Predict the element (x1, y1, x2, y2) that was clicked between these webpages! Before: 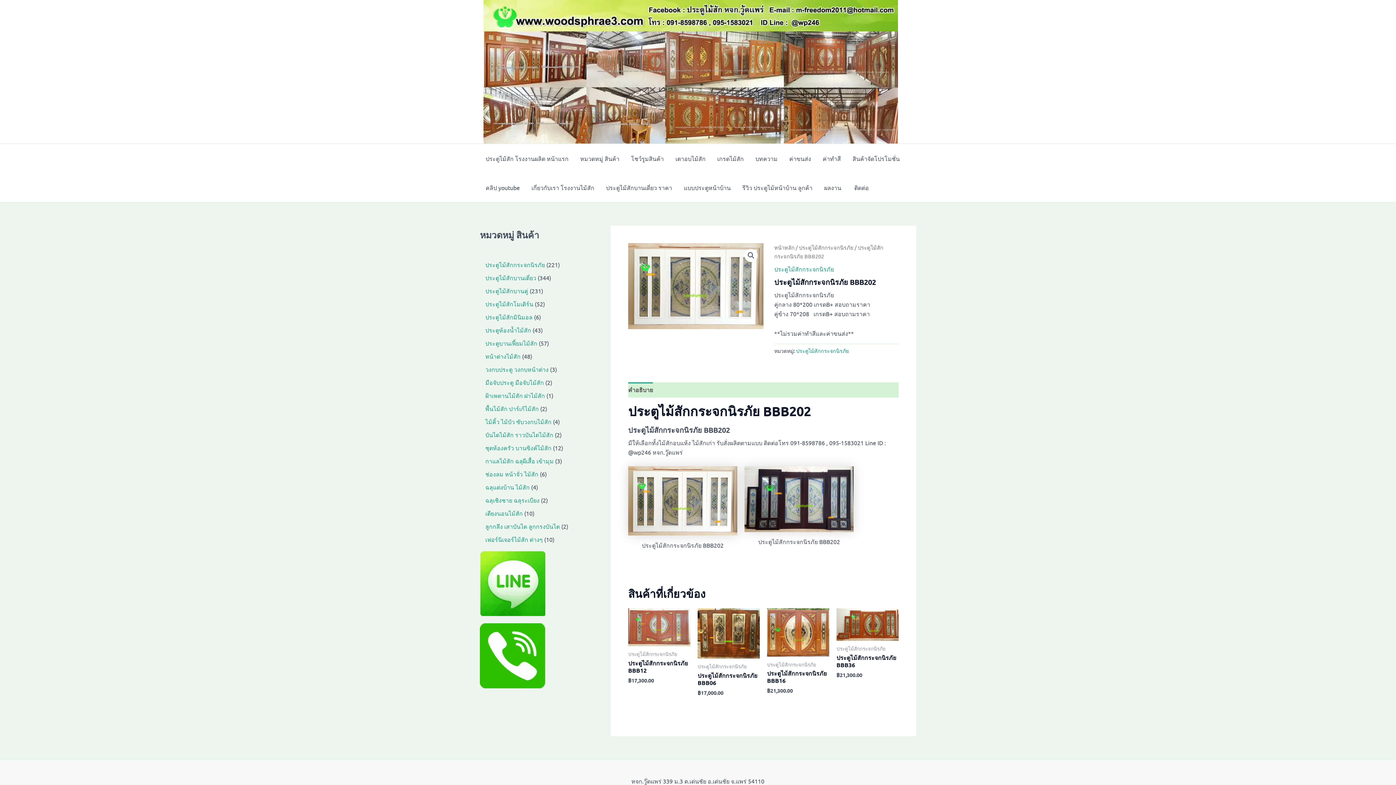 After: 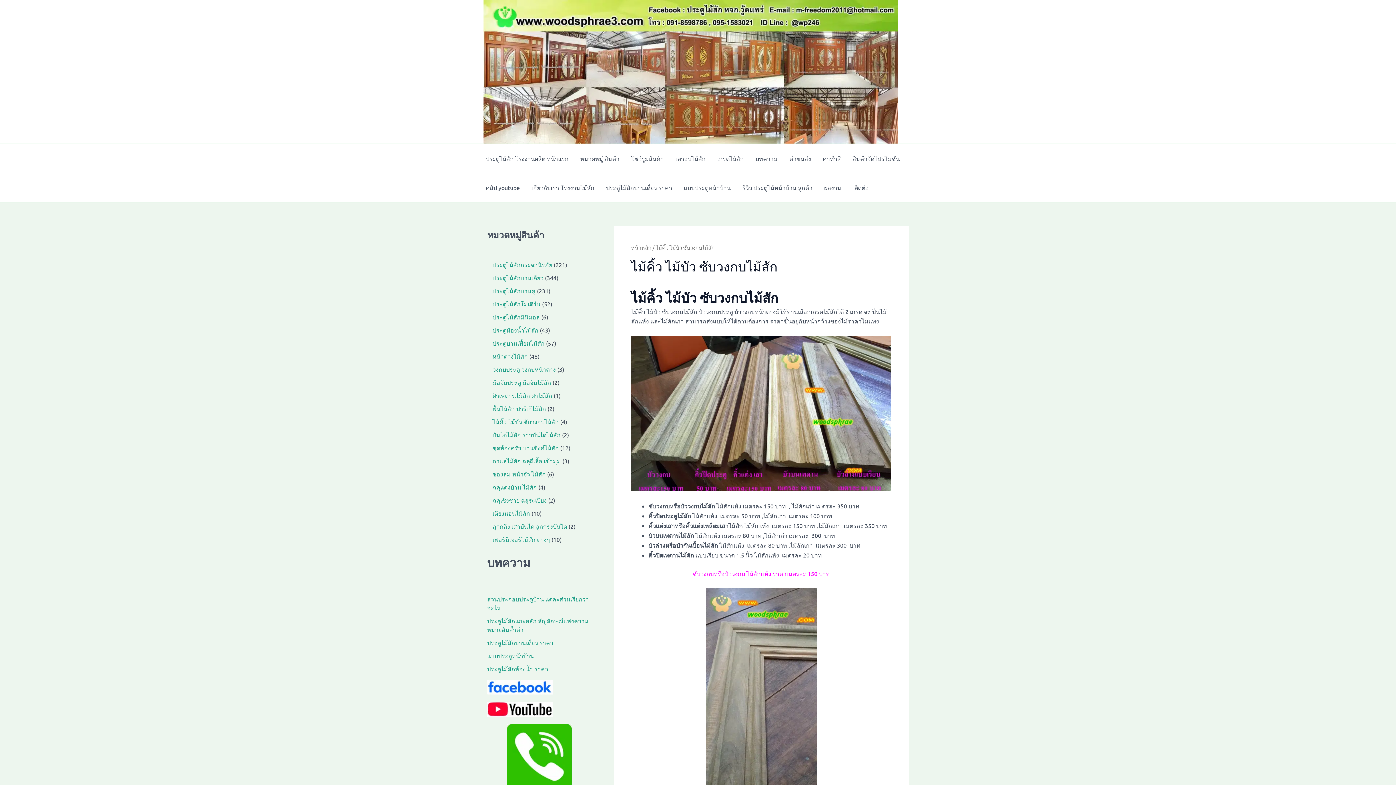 Action: label: ไม้คิ้ว ไม้บัว ซับวงกบไม้สัก bbox: (485, 418, 551, 425)